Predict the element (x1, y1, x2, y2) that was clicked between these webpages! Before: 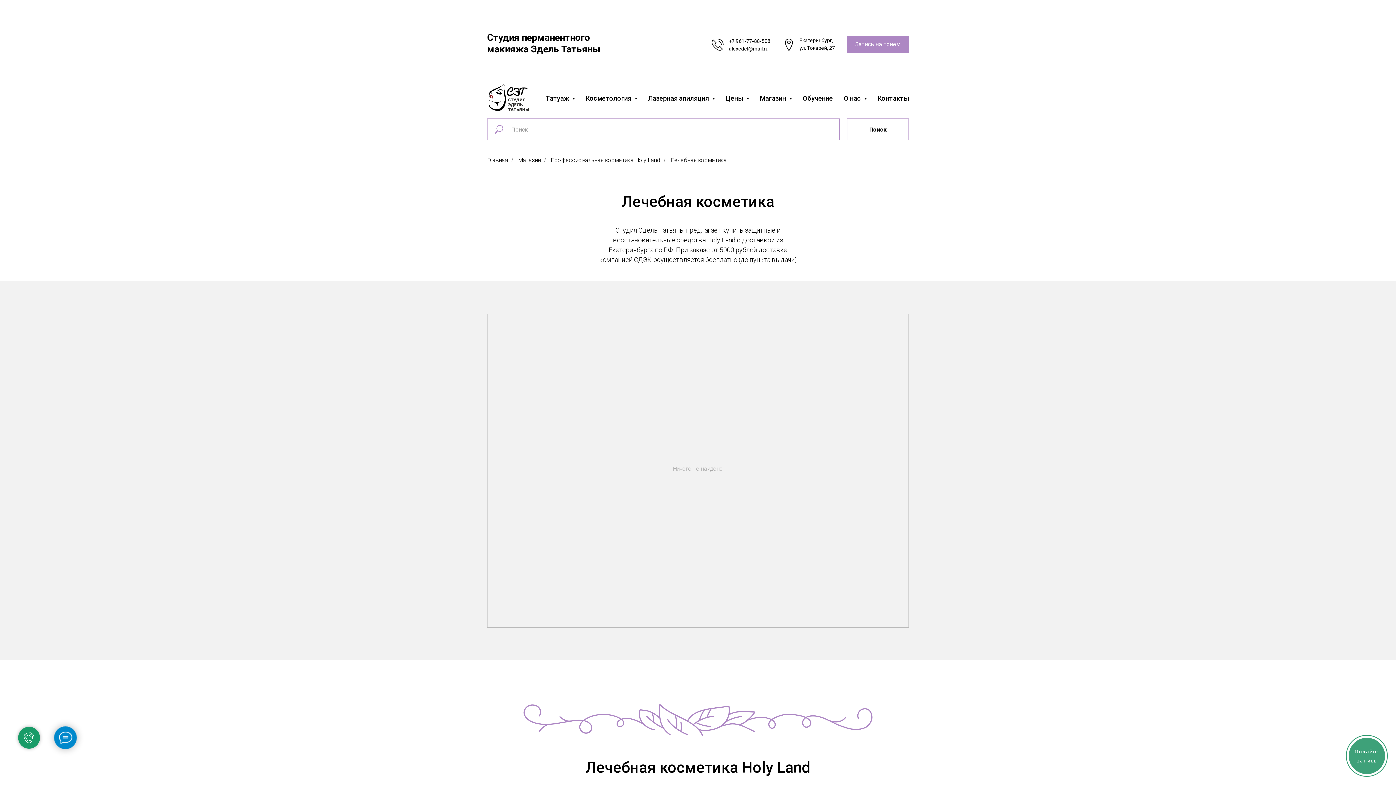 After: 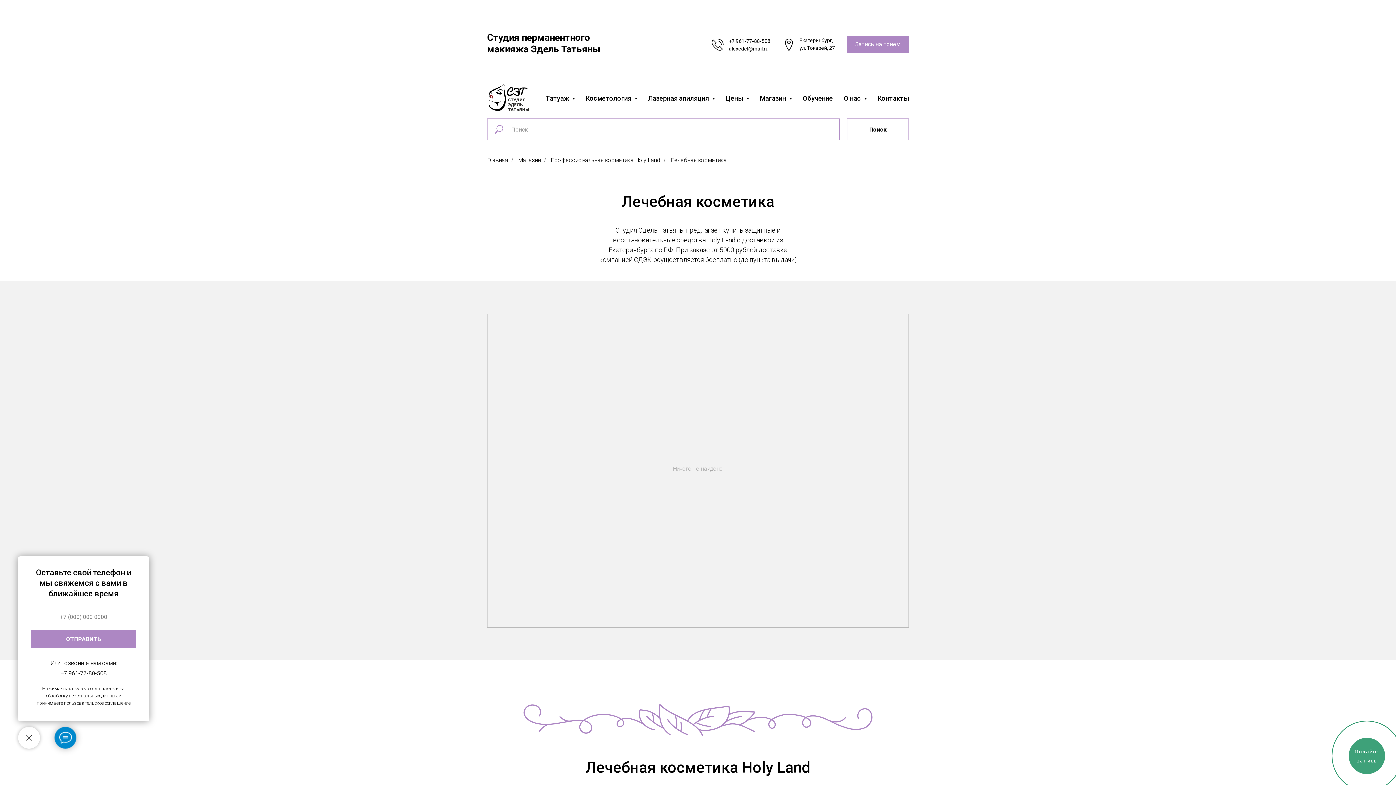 Action: bbox: (18, 727, 40, 749)